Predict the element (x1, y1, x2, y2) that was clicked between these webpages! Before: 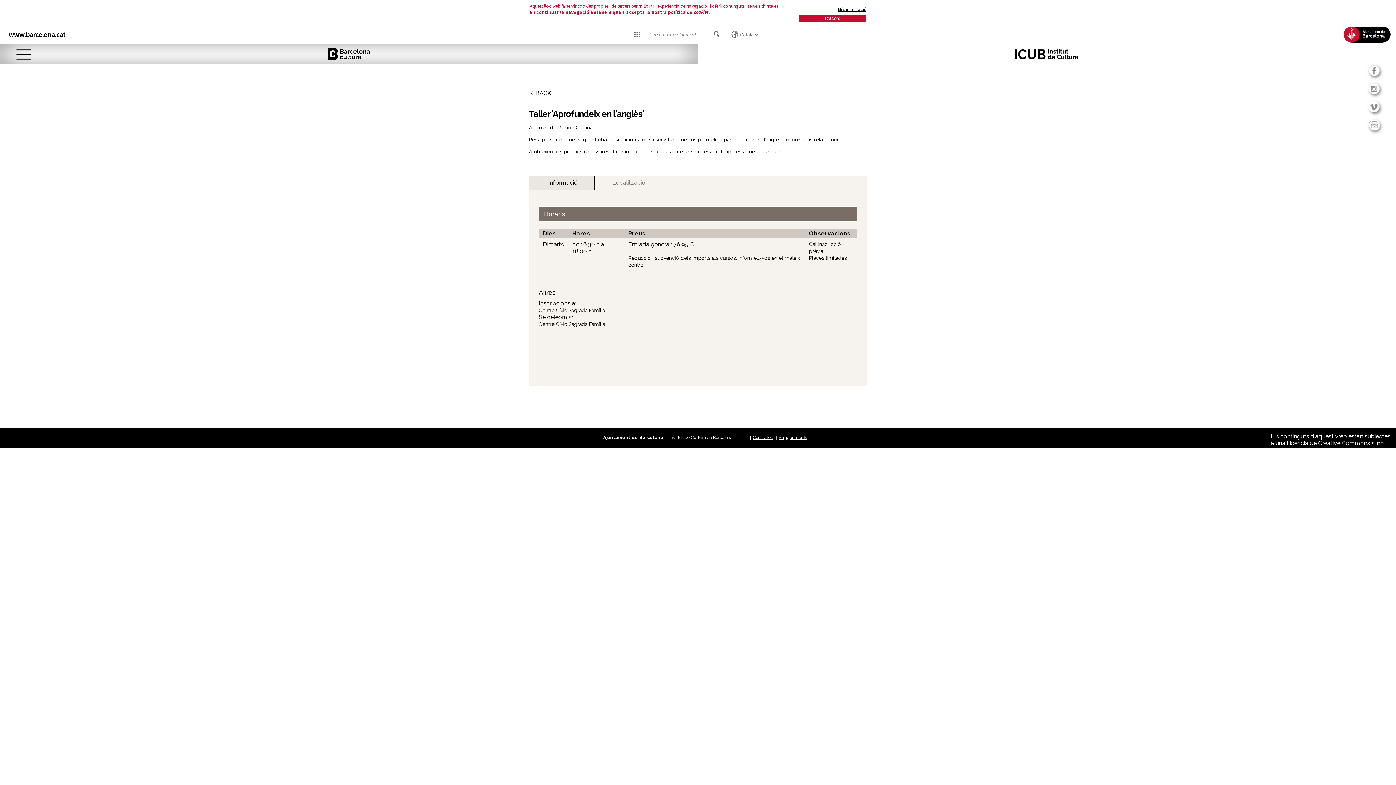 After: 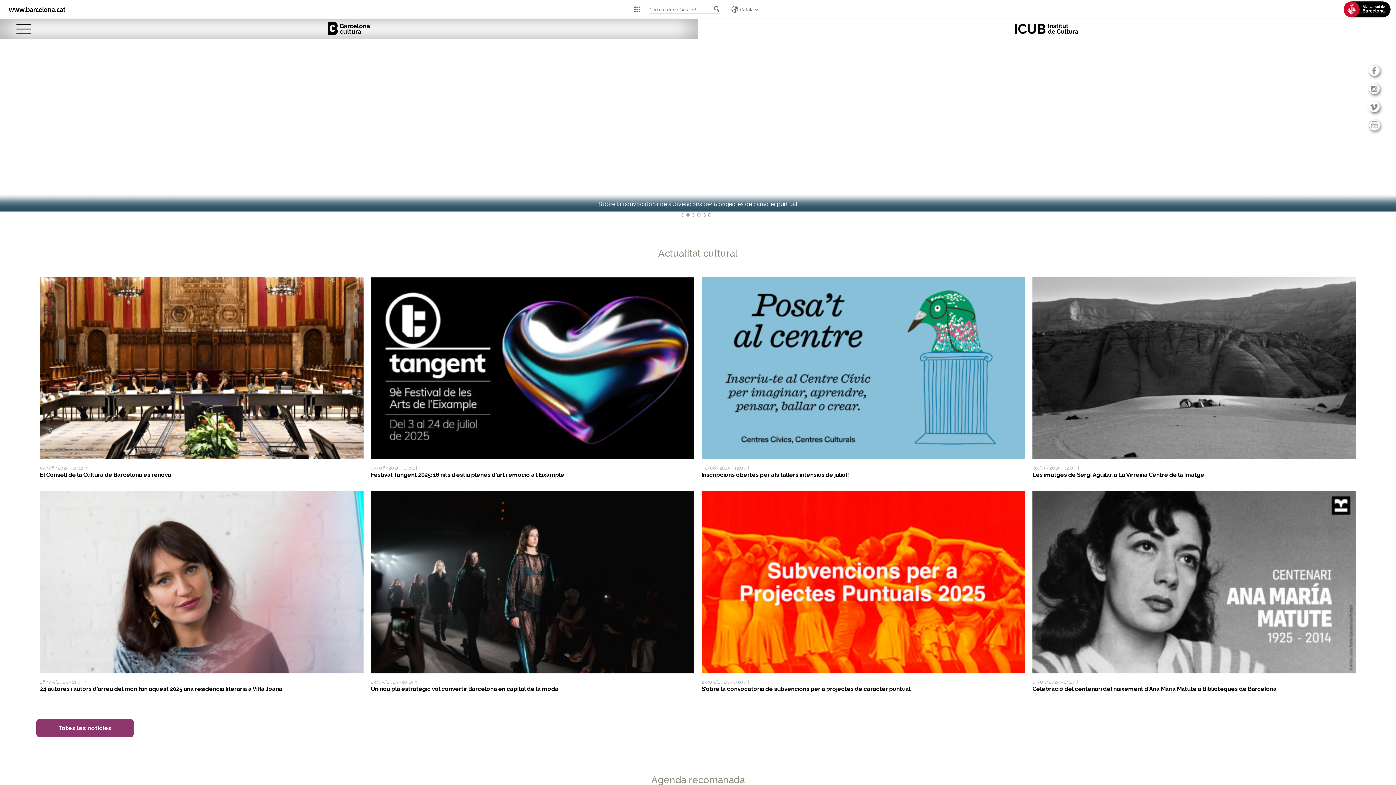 Action: bbox: (0, 44, 698, 64)